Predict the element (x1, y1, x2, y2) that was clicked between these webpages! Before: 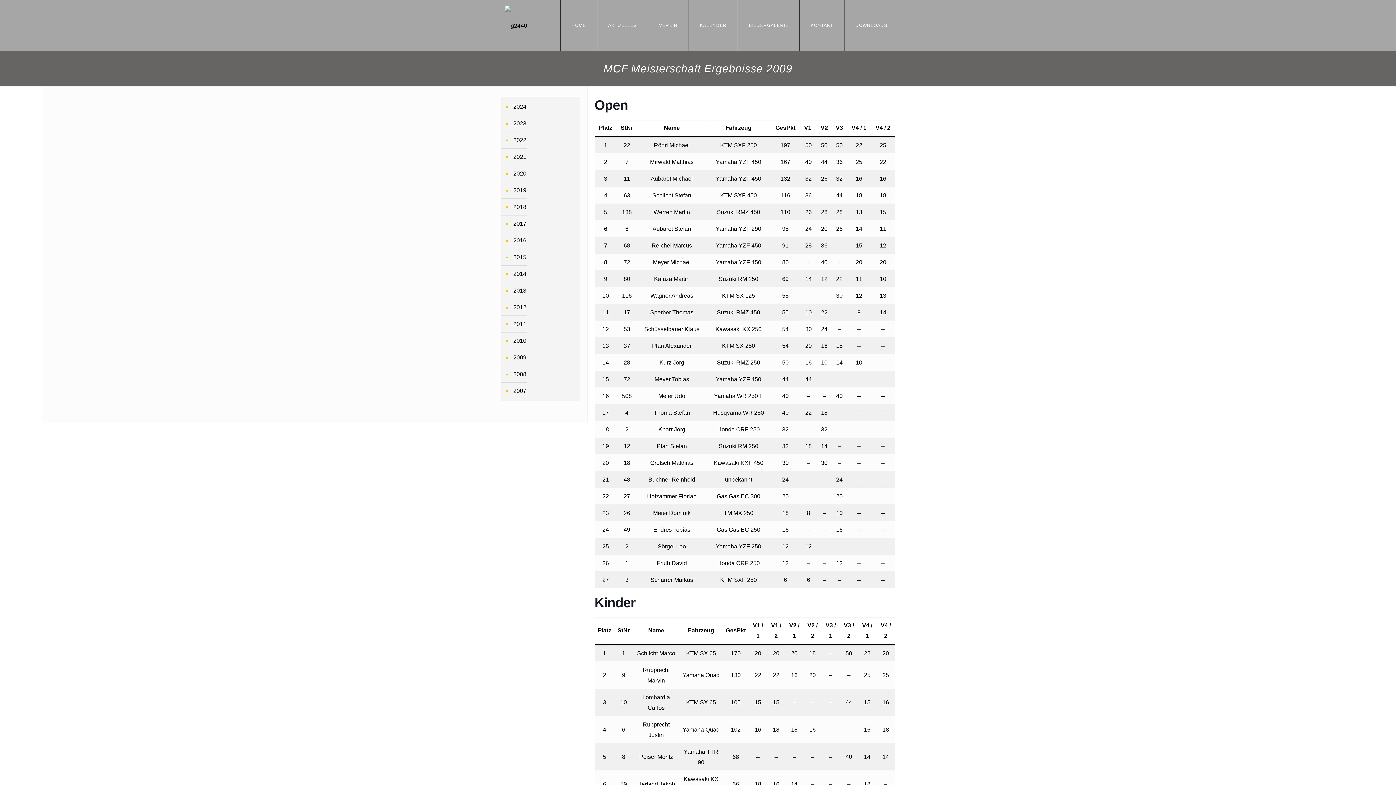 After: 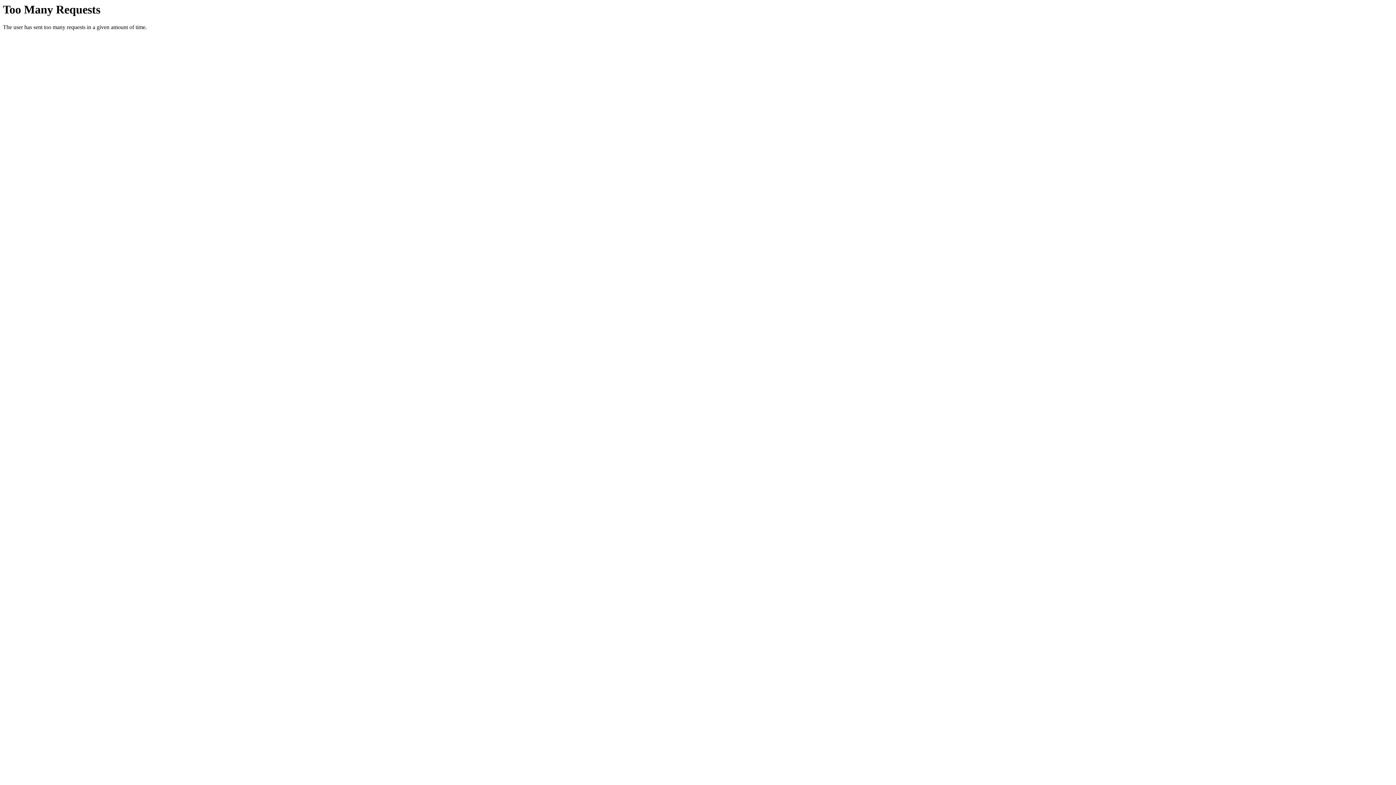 Action: bbox: (689, 0, 738, 50) label: KALENDER